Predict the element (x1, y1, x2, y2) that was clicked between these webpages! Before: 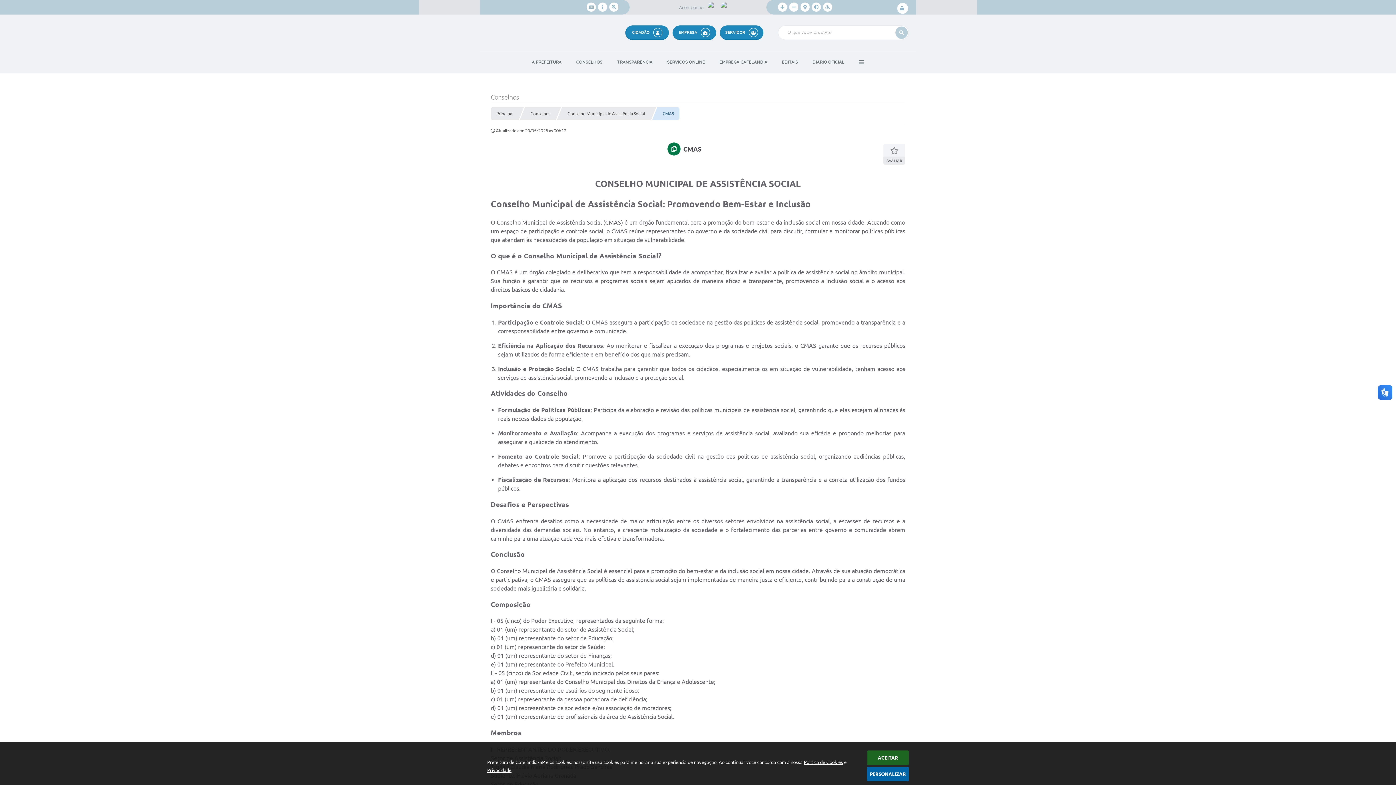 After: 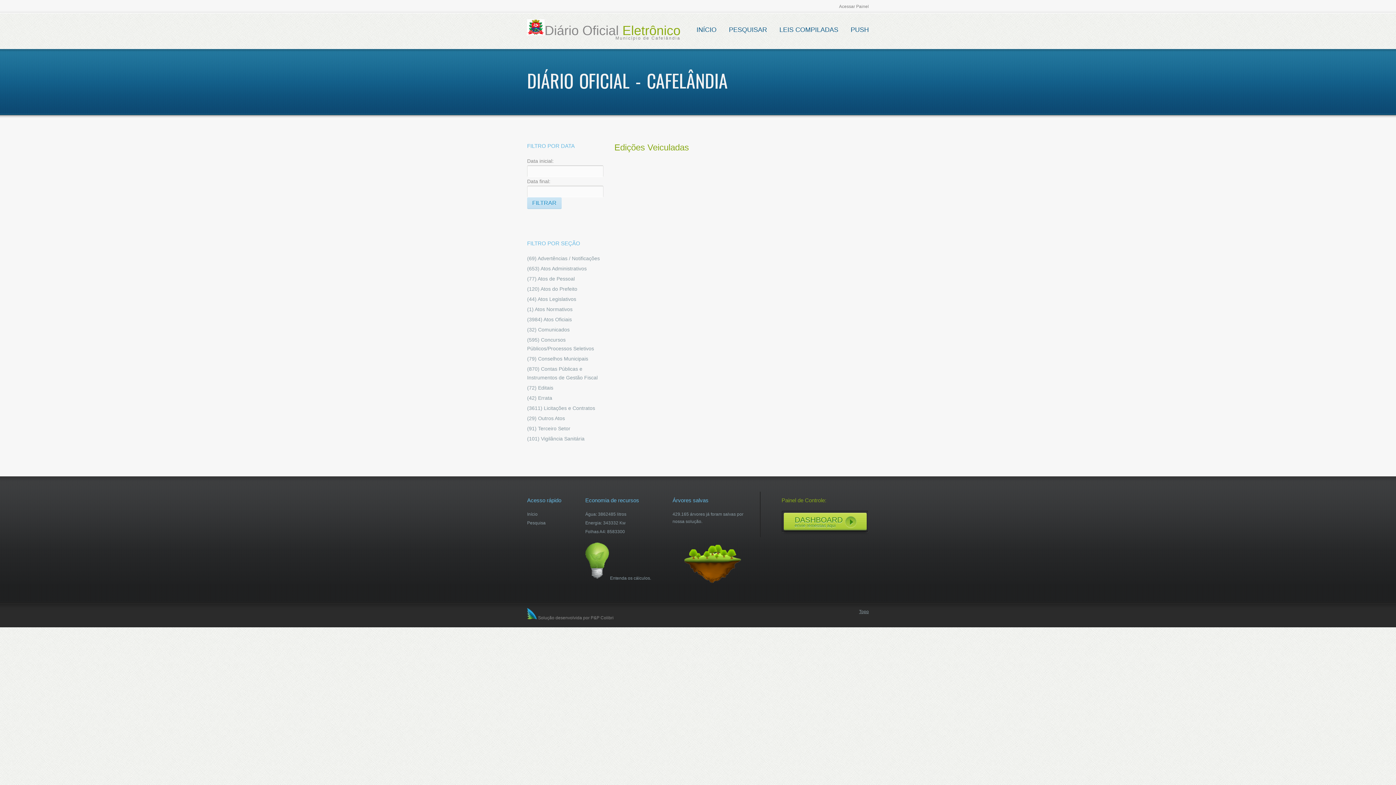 Action: bbox: (805, 51, 852, 73) label: DIÁRIO OFICIAL